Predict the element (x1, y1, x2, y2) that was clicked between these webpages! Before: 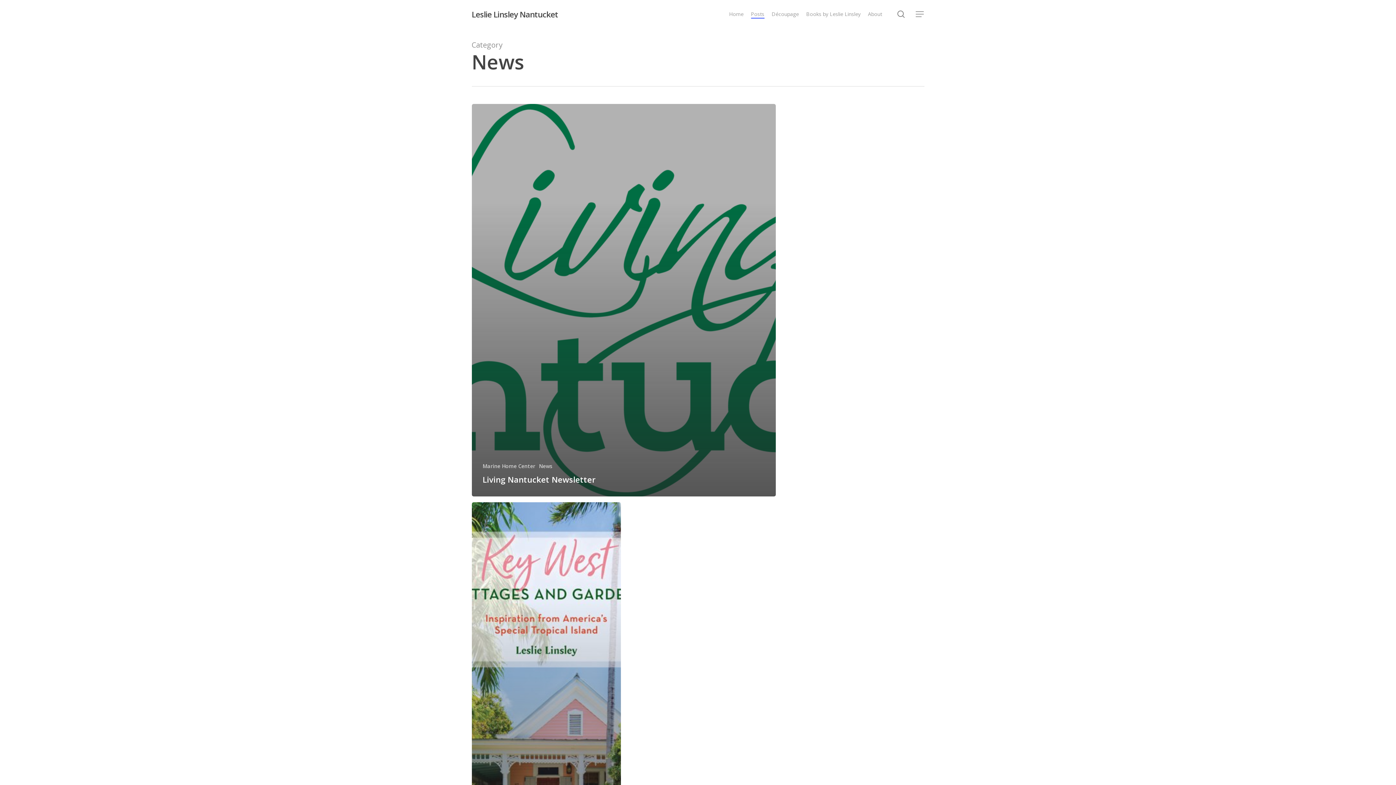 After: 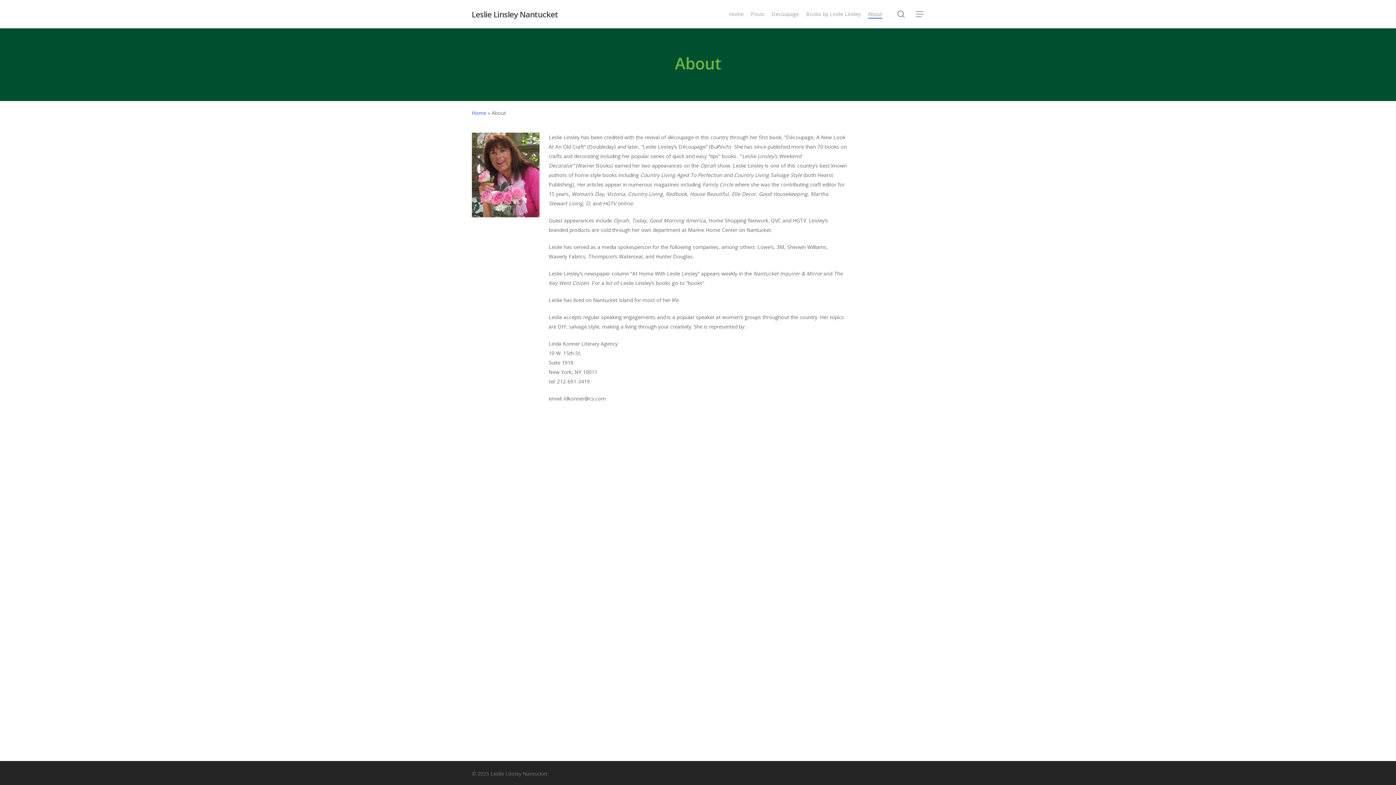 Action: bbox: (868, 10, 882, 17) label: About